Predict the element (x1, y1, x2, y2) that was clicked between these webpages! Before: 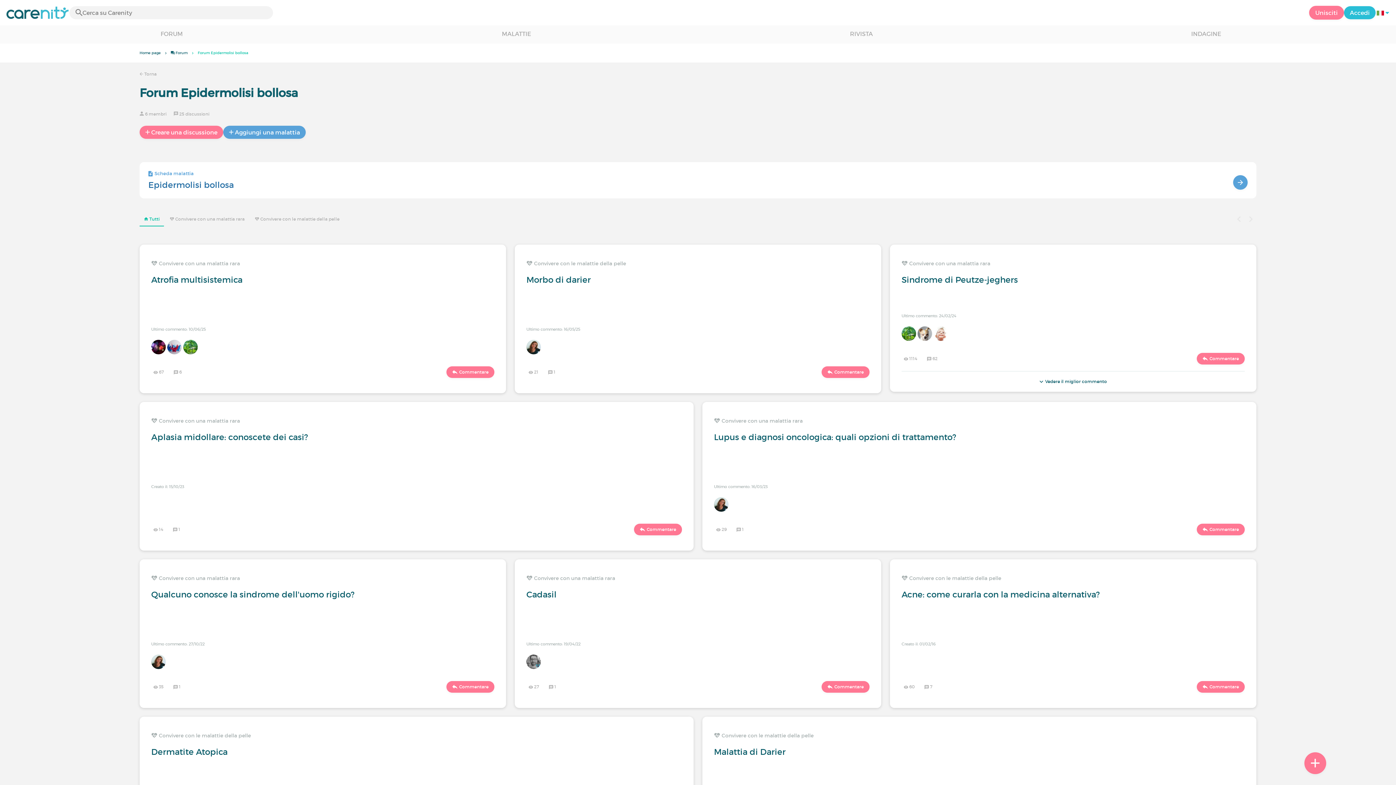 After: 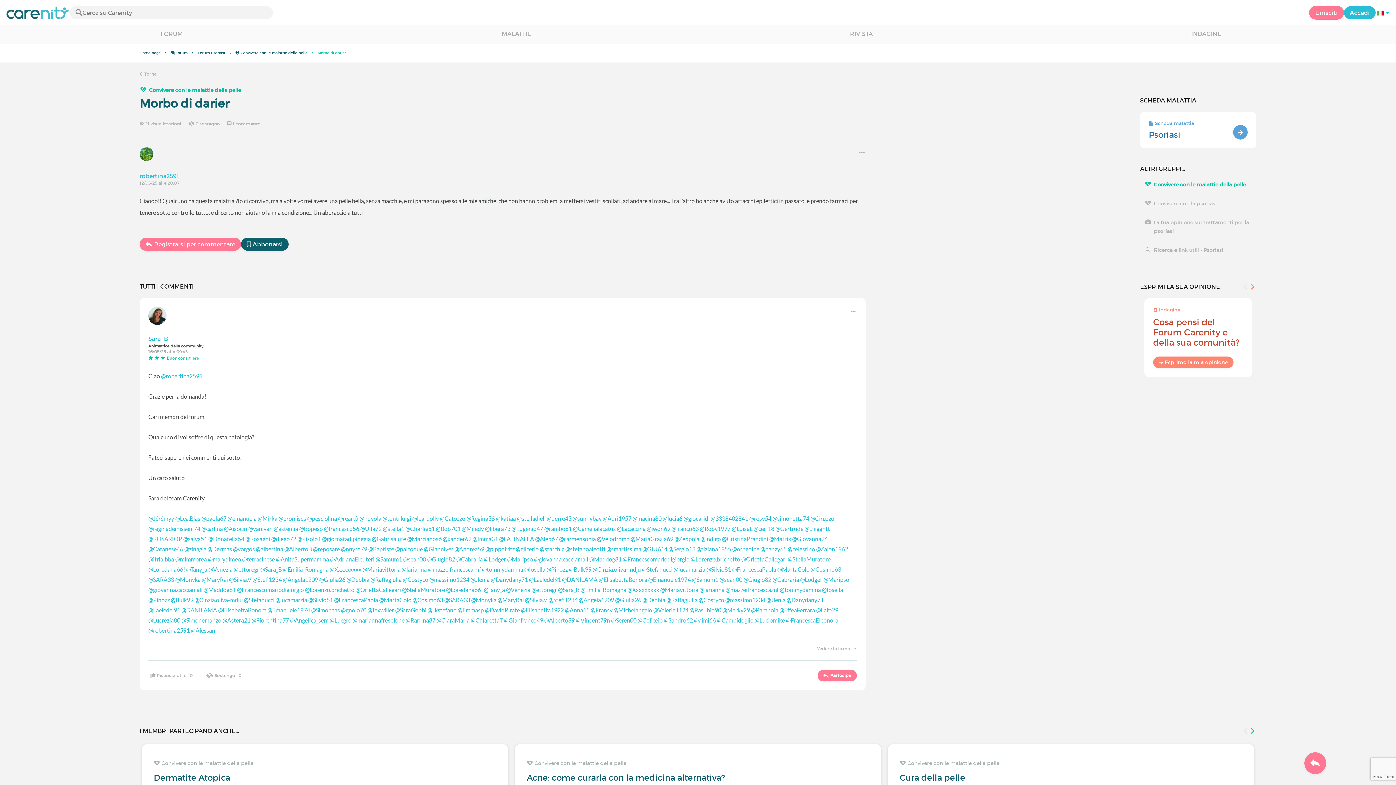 Action: bbox: (526, 369, 540, 375) label:  21